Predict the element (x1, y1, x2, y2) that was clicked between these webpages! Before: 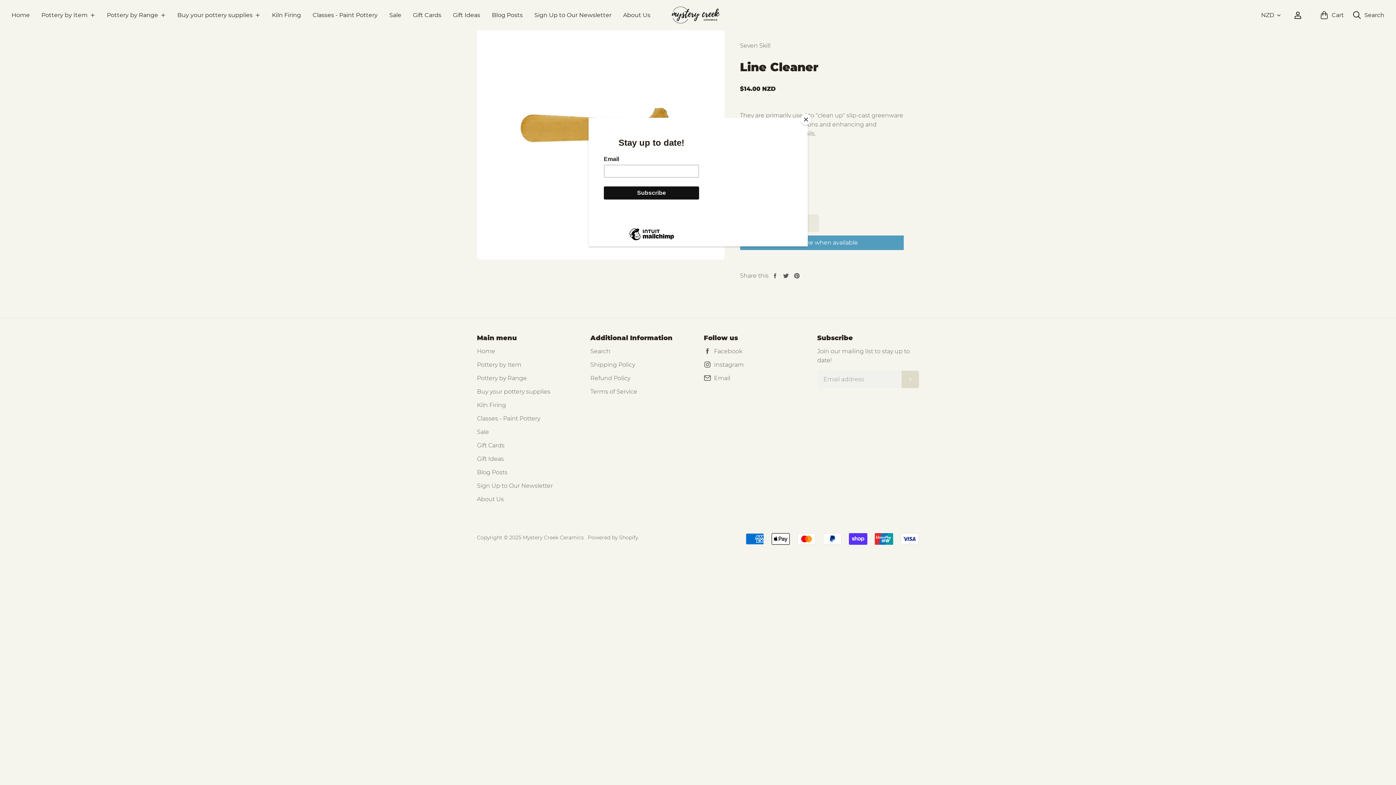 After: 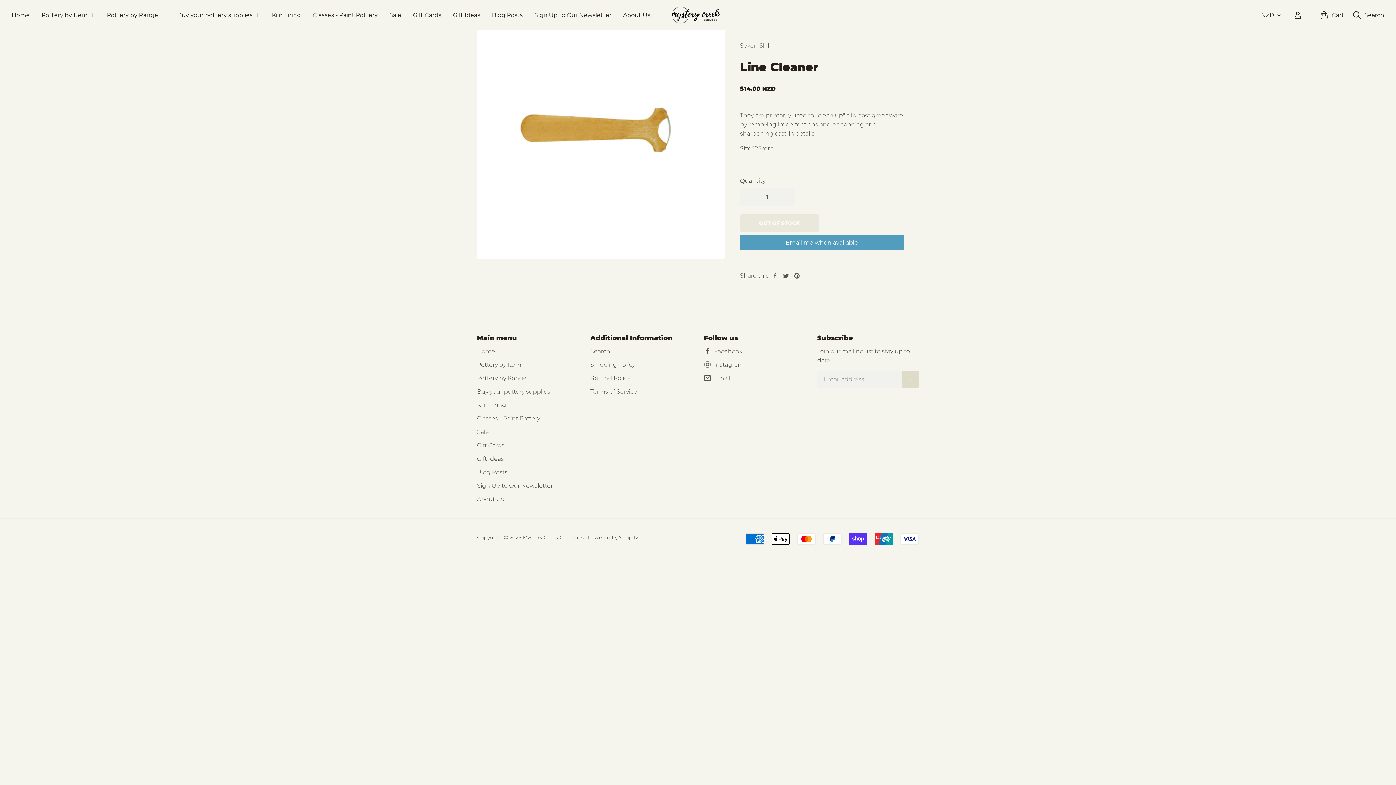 Action: label: Close bbox: (800, 114, 811, 125)